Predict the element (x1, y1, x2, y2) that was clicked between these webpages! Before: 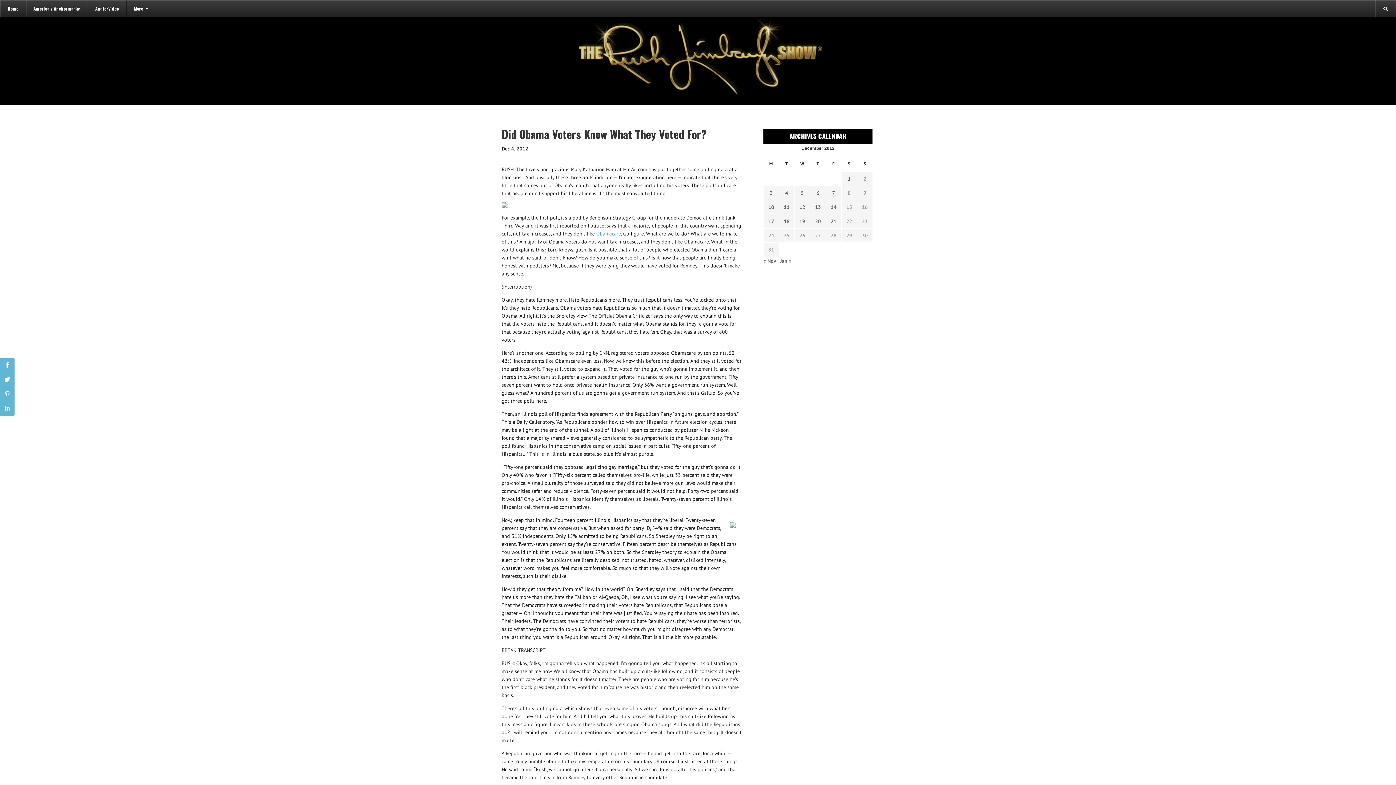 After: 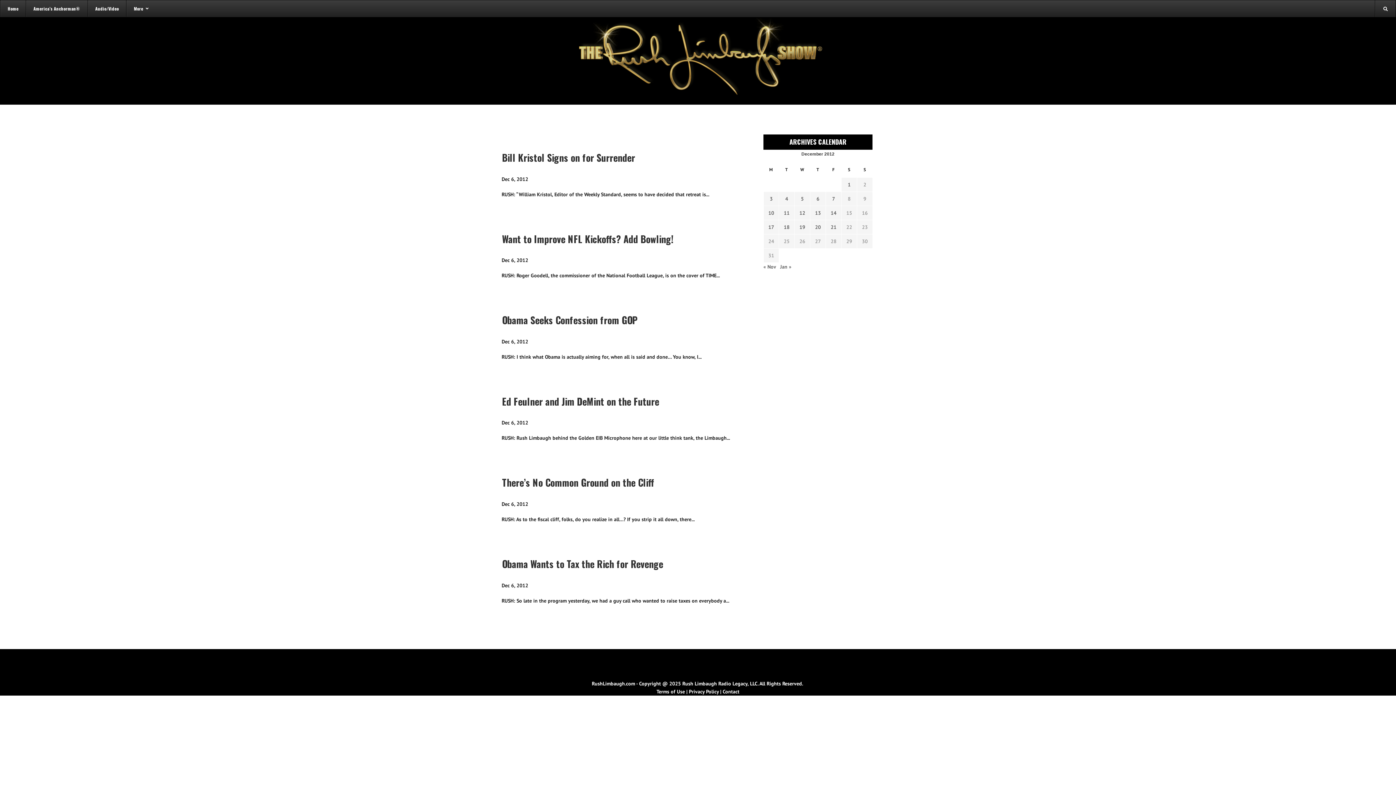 Action: label: Transcripts published on December 6, 2012 bbox: (813, 189, 822, 197)